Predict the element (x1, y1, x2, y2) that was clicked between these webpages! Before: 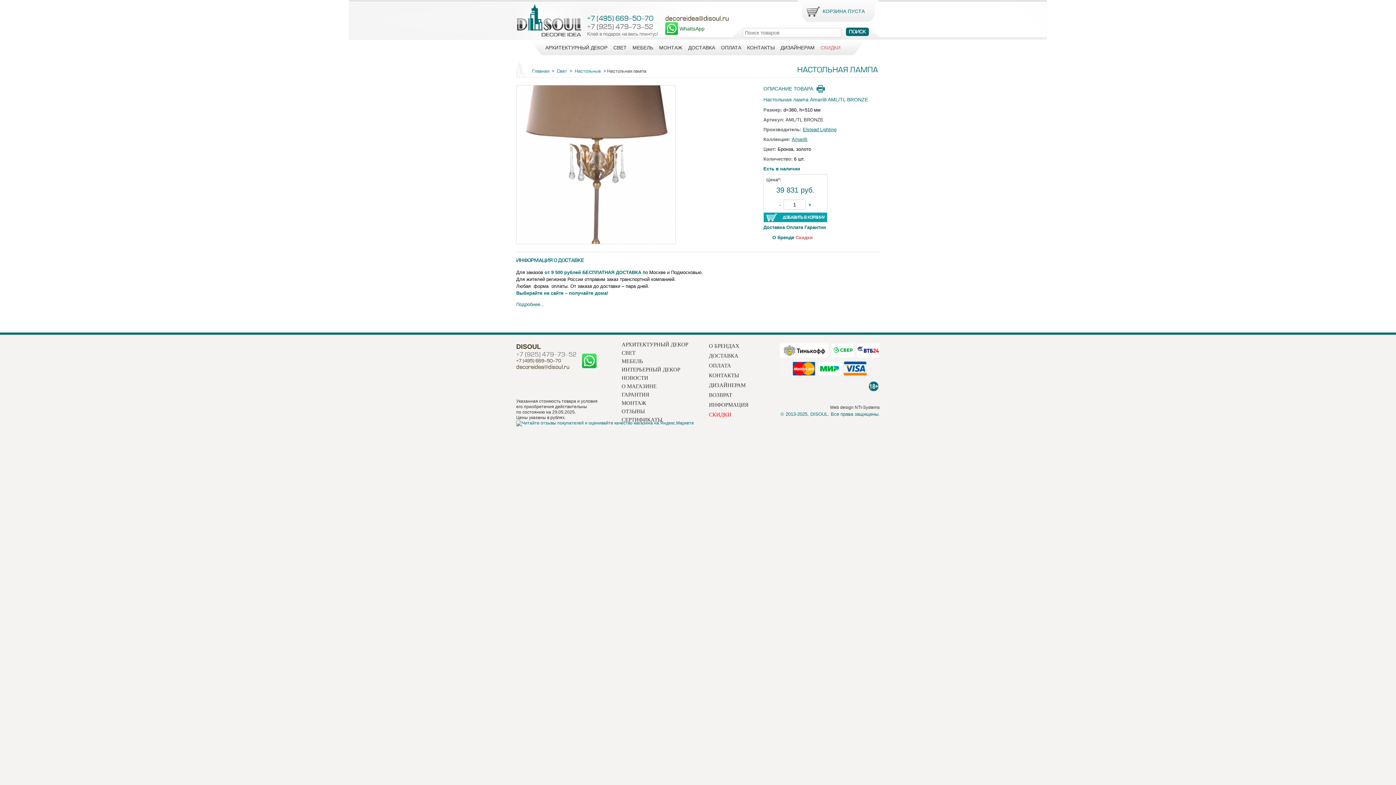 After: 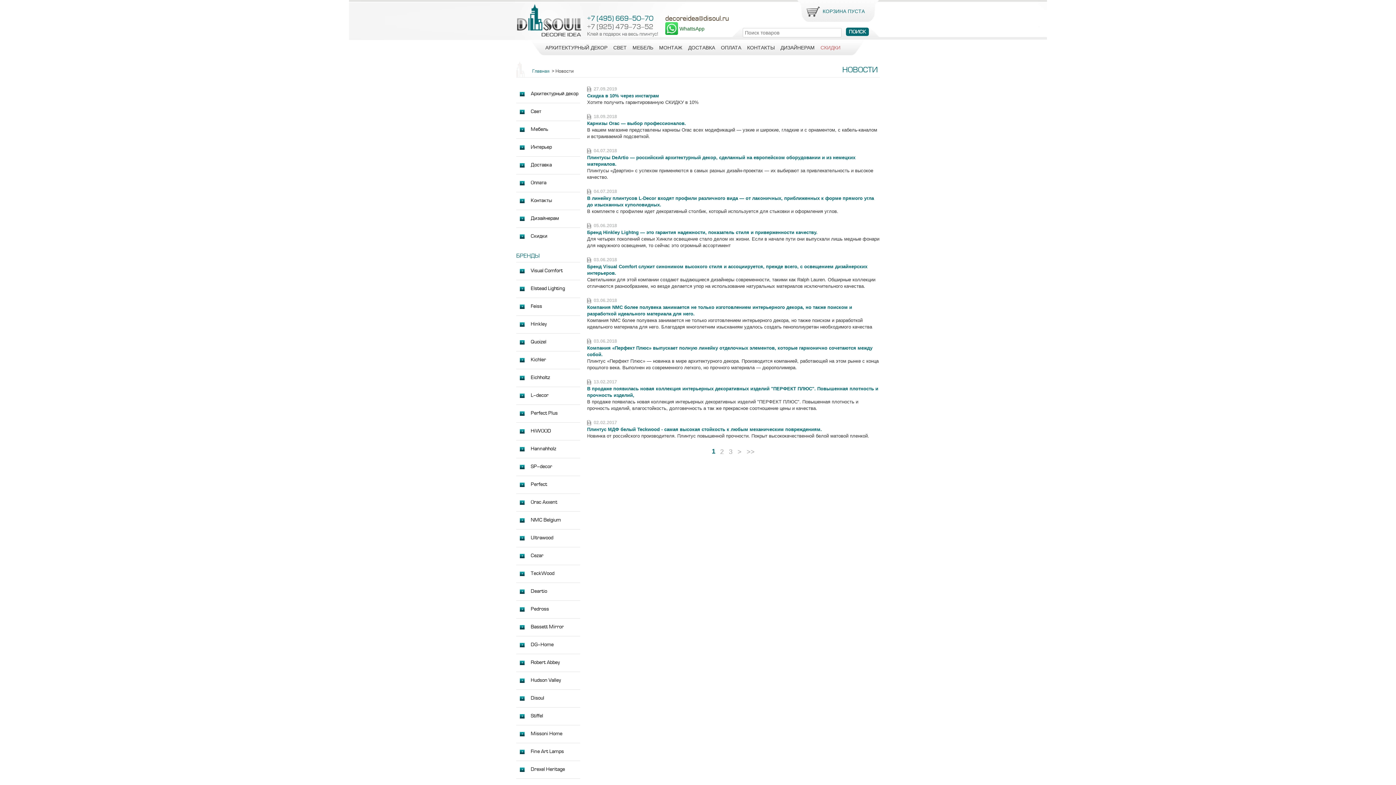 Action: bbox: (621, 375, 648, 381) label: НОВОСТИ